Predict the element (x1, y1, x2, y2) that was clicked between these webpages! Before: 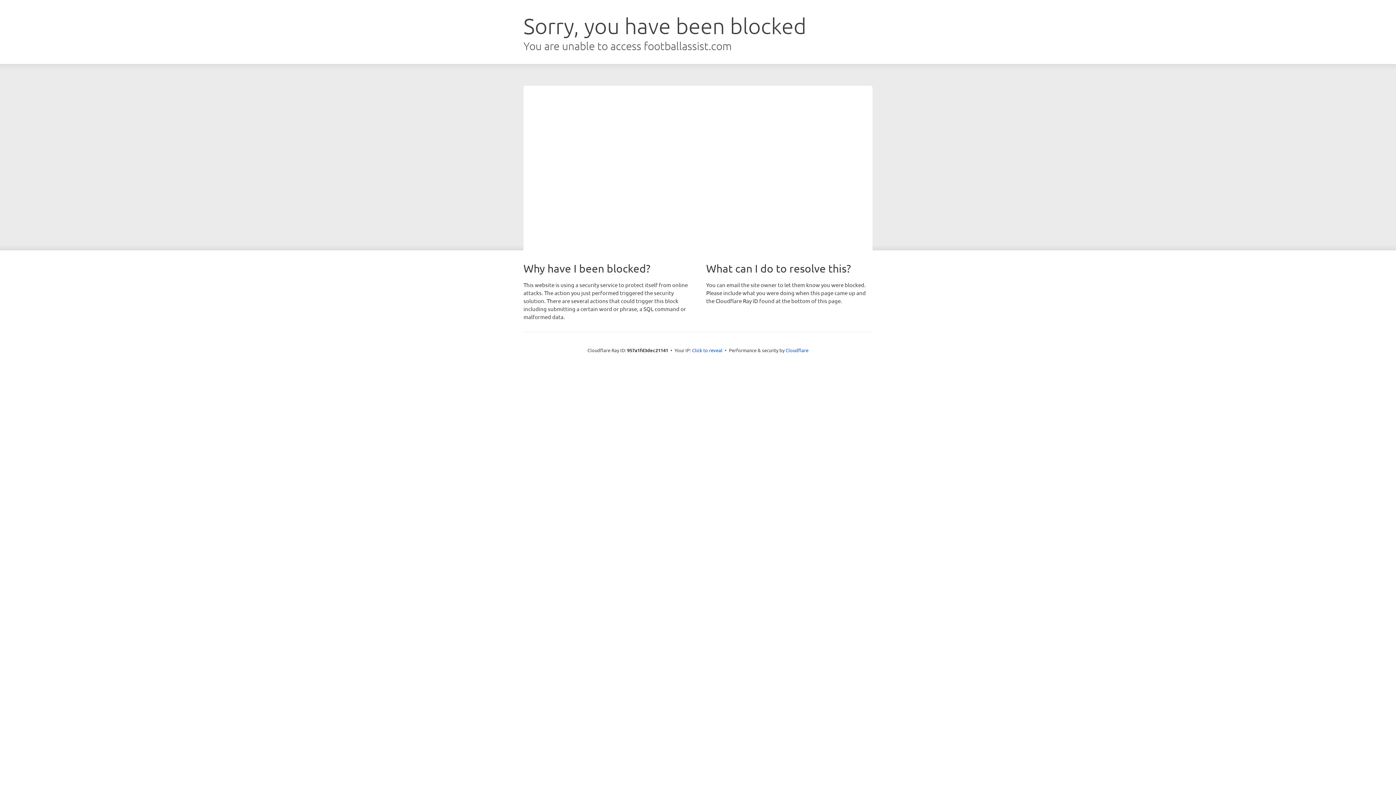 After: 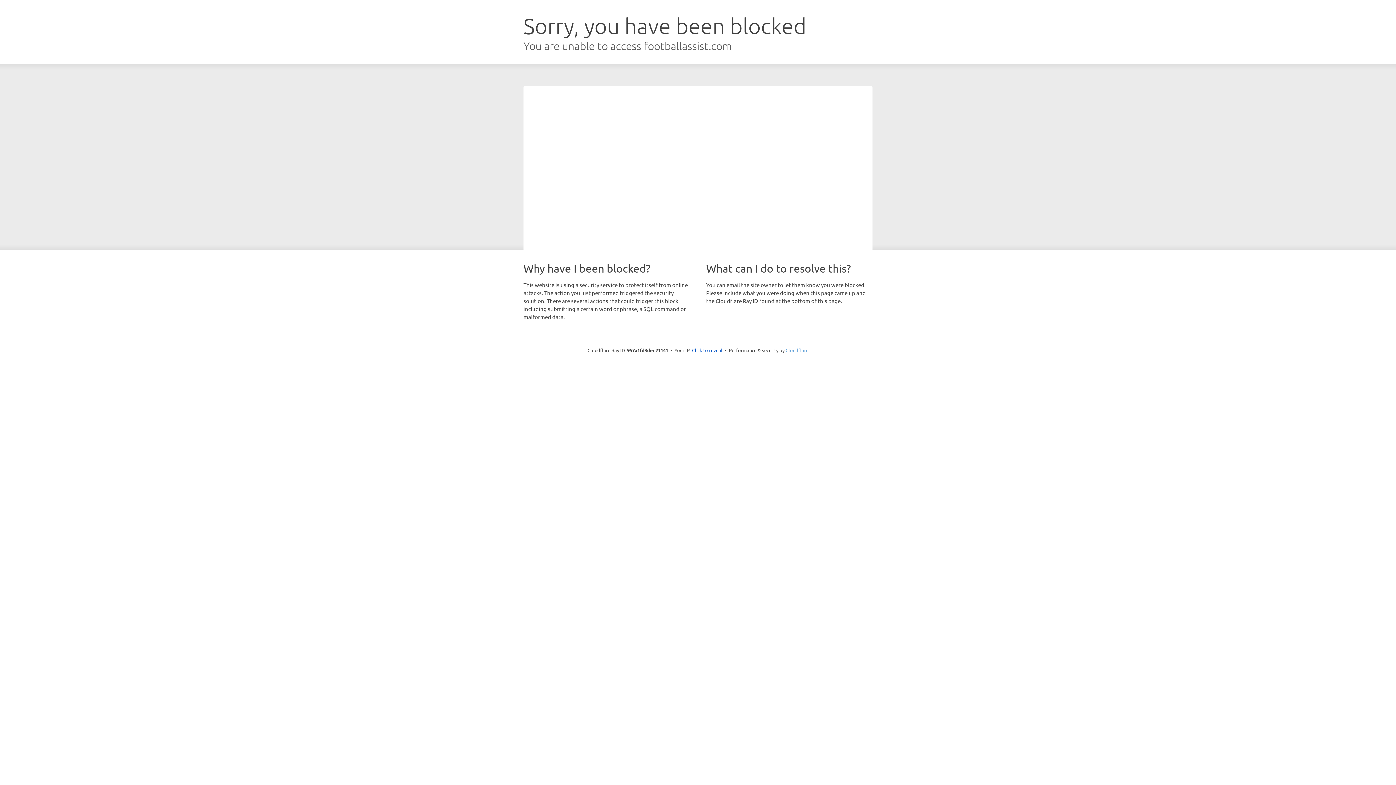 Action: bbox: (785, 347, 808, 353) label: Cloudflare